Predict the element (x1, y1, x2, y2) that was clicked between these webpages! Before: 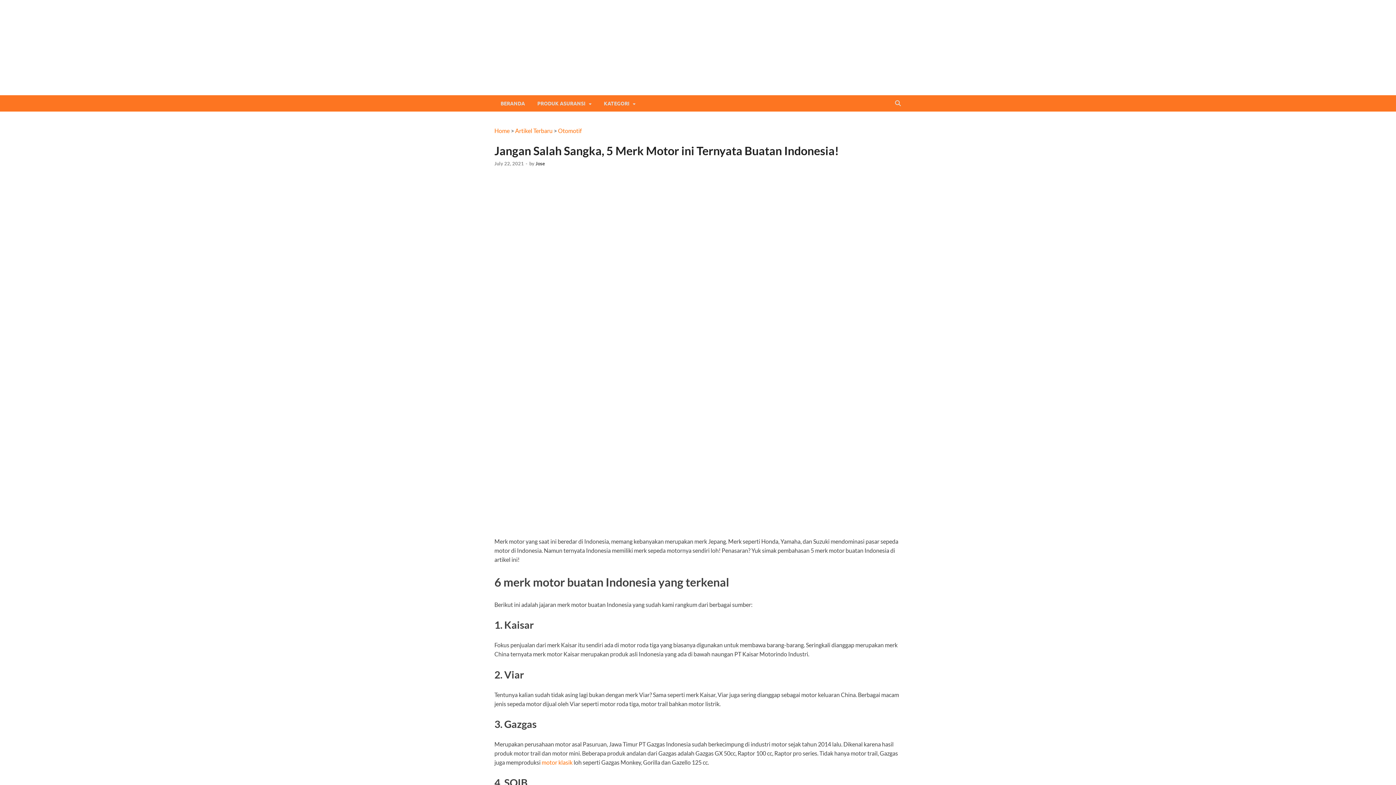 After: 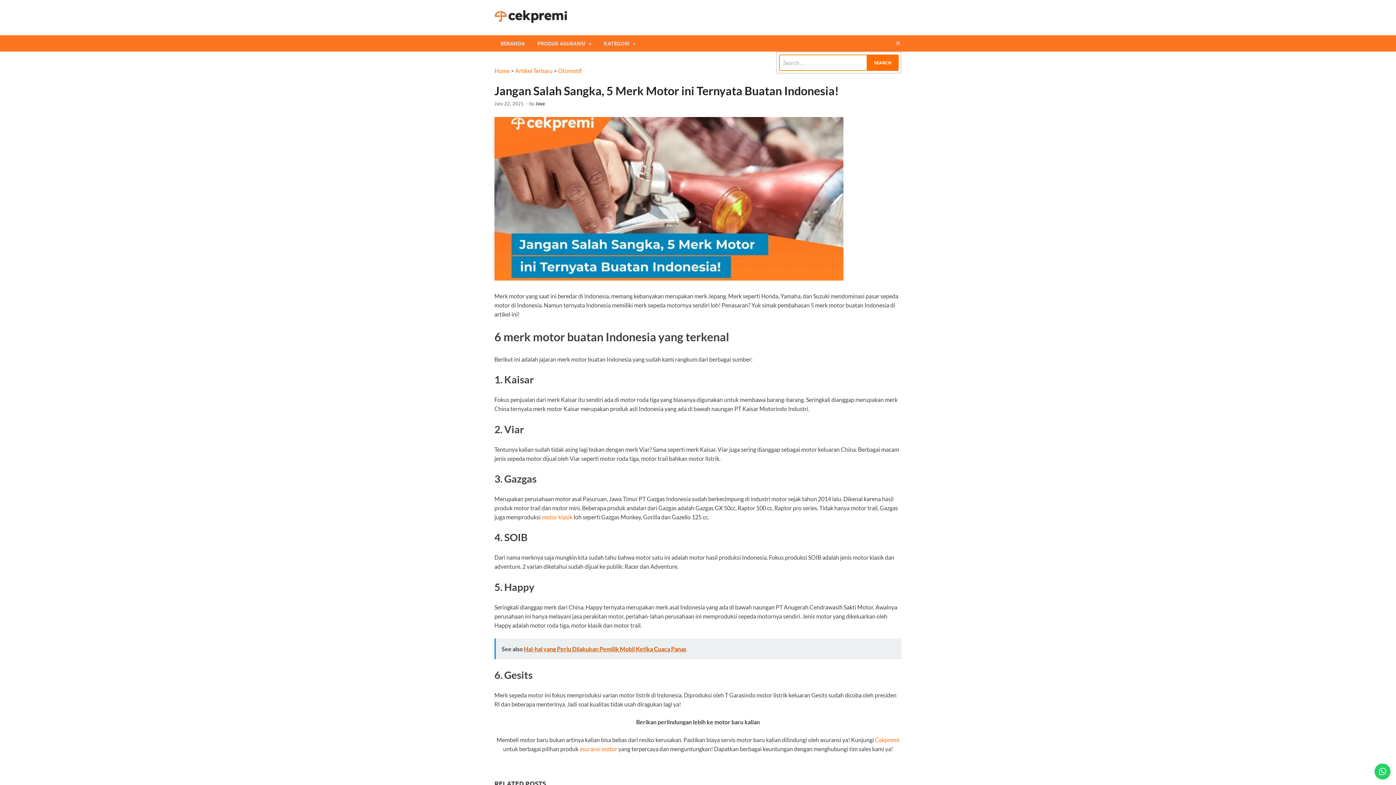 Action: bbox: (892, 95, 903, 112)